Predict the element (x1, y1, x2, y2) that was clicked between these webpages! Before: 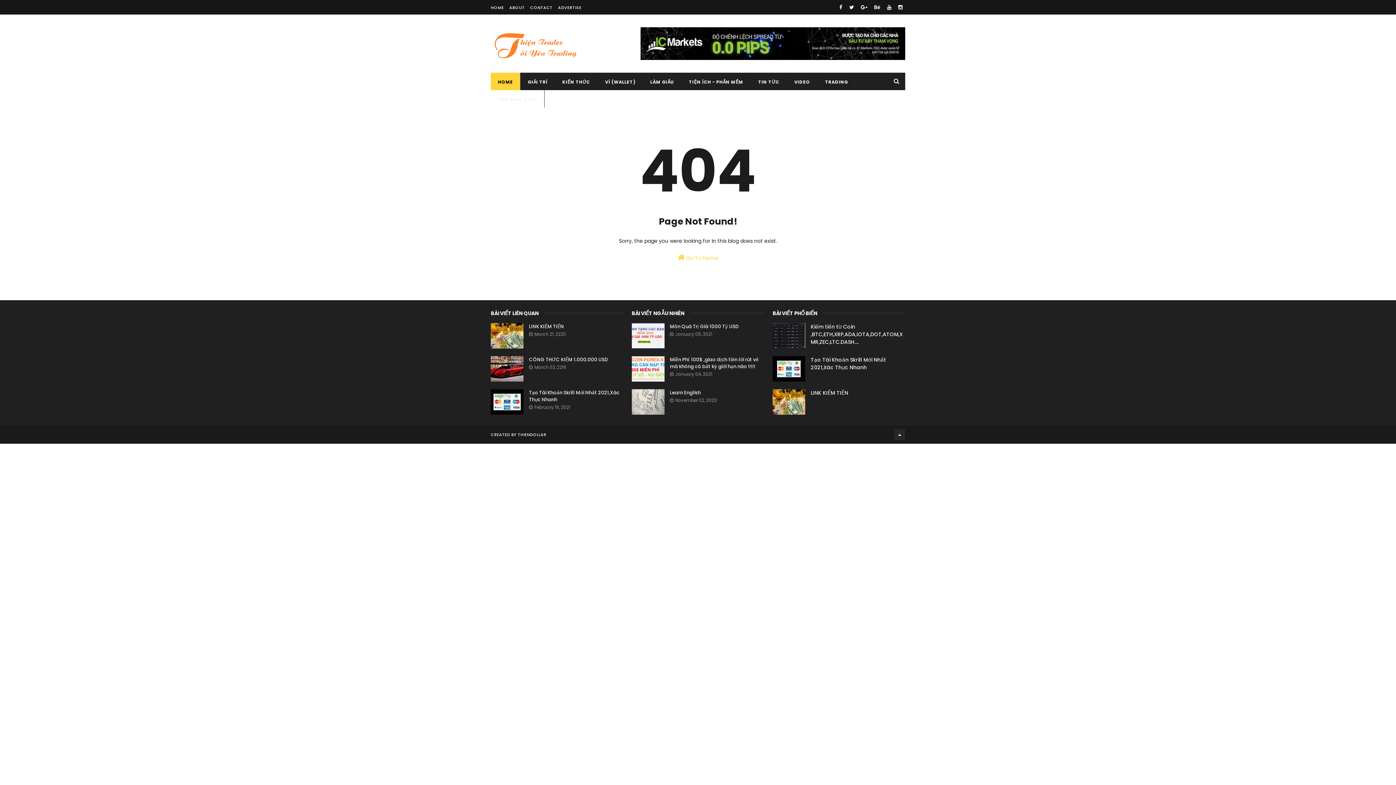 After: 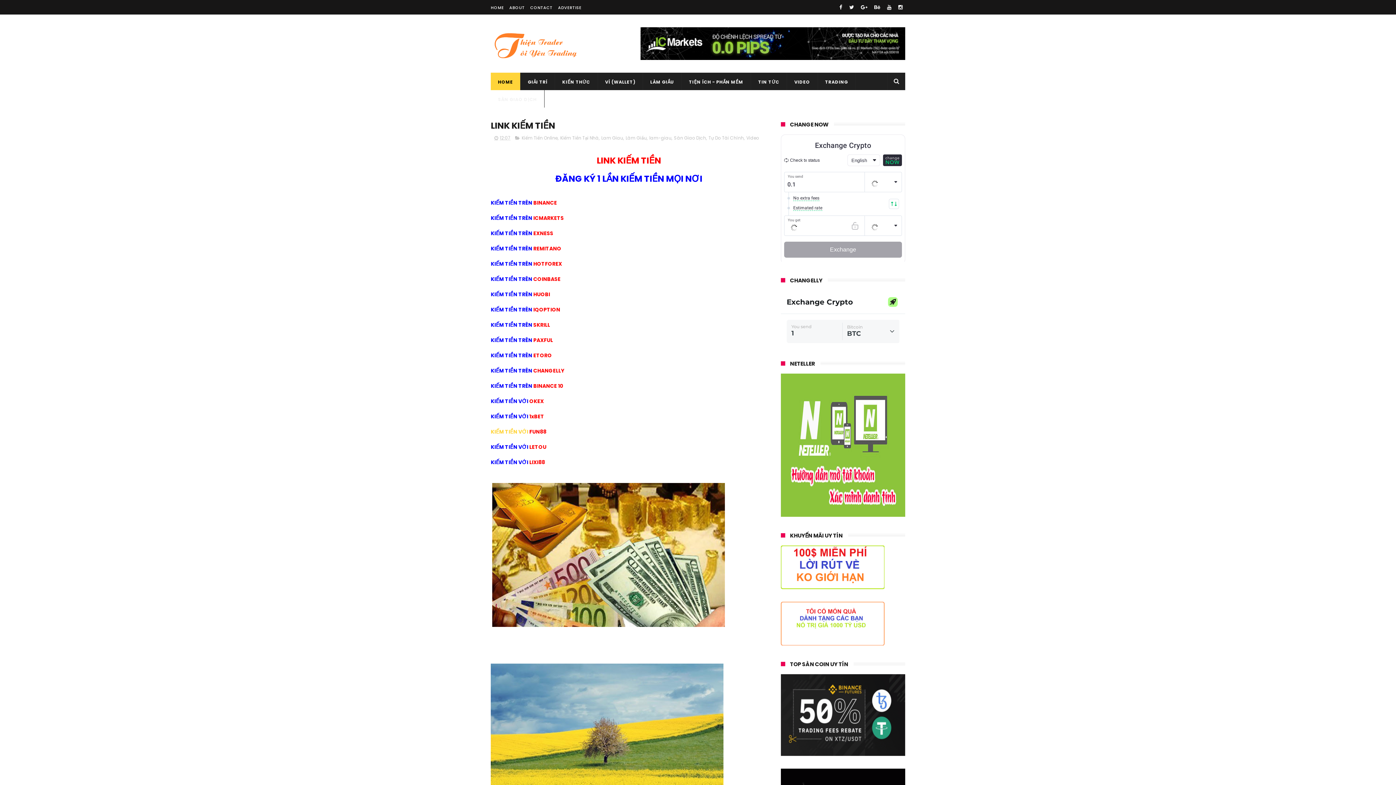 Action: bbox: (490, 323, 523, 348)